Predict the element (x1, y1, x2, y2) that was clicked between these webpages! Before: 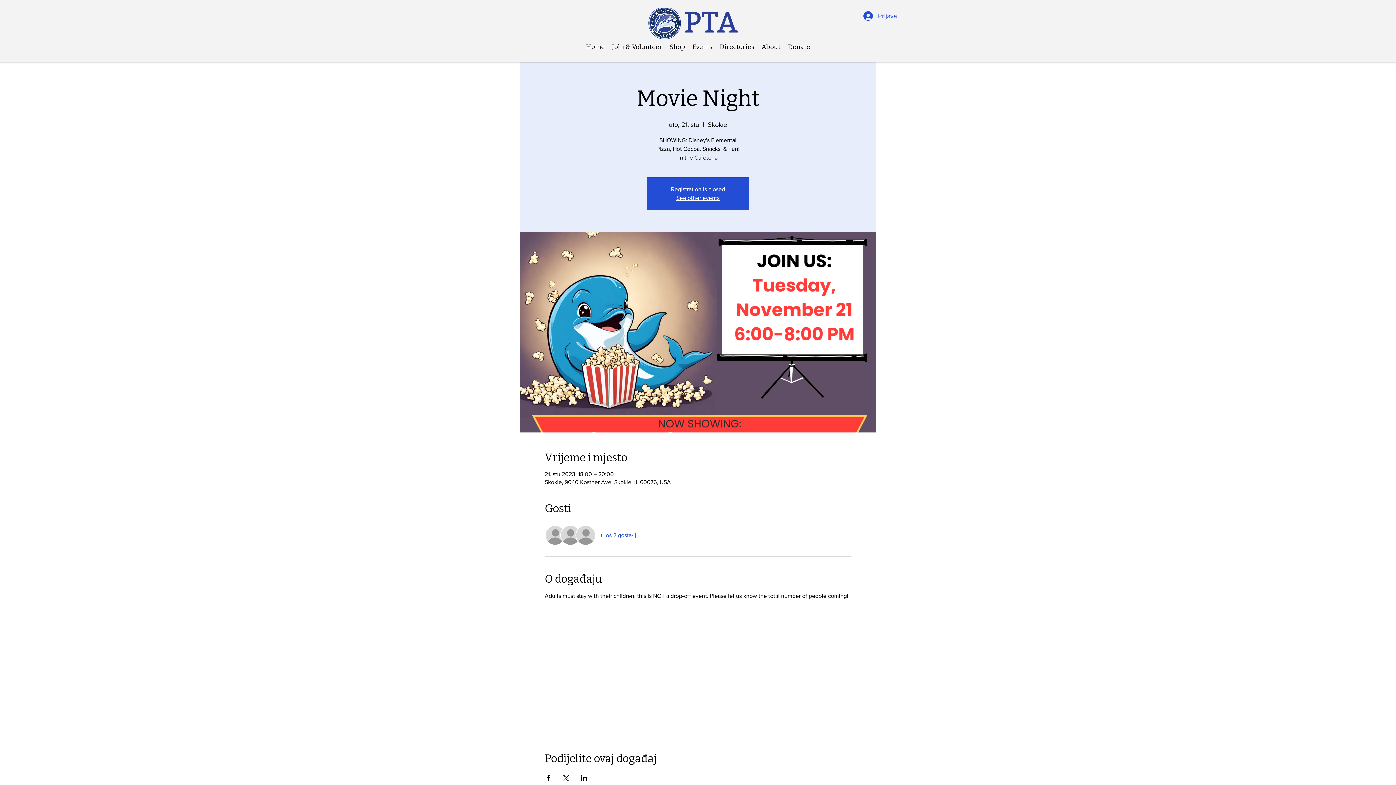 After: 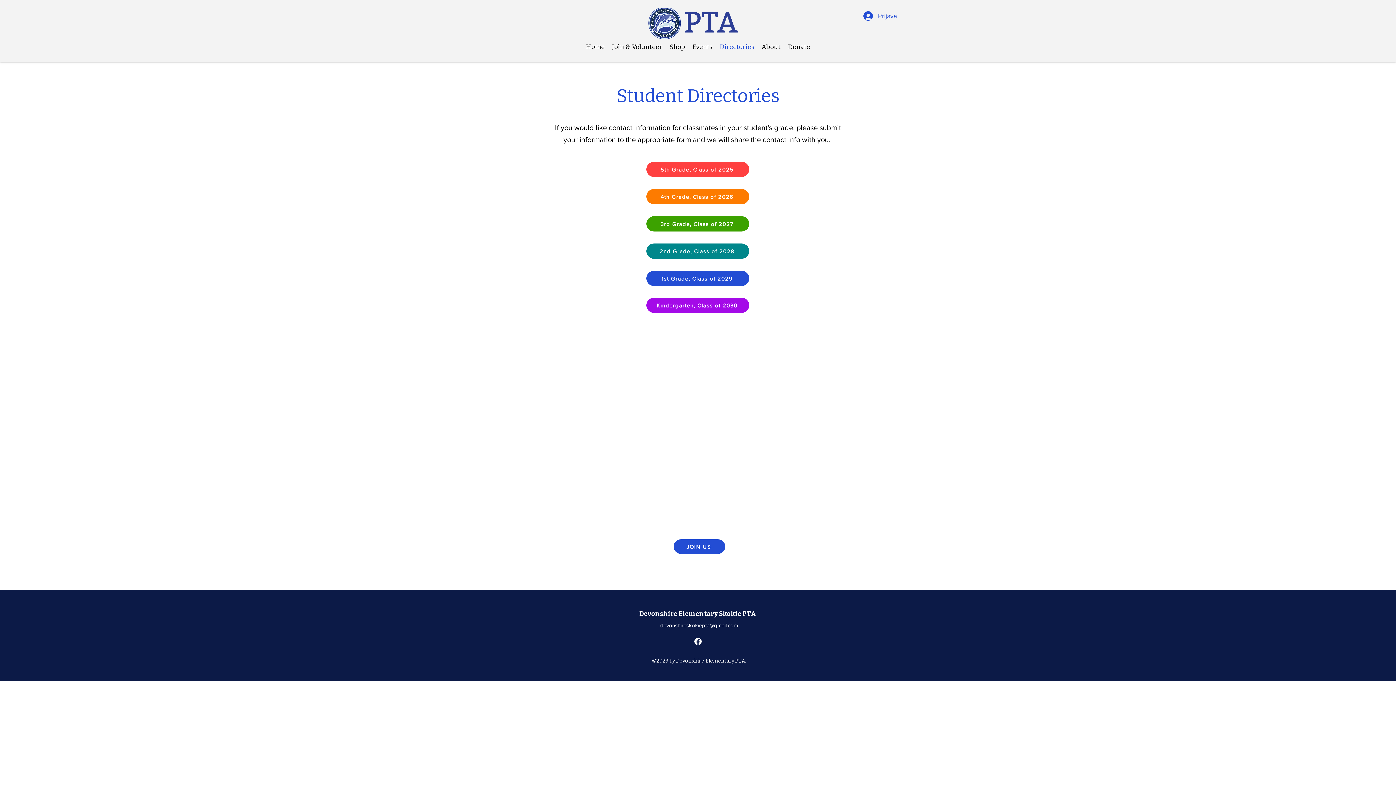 Action: label: Directories bbox: (716, 41, 757, 52)